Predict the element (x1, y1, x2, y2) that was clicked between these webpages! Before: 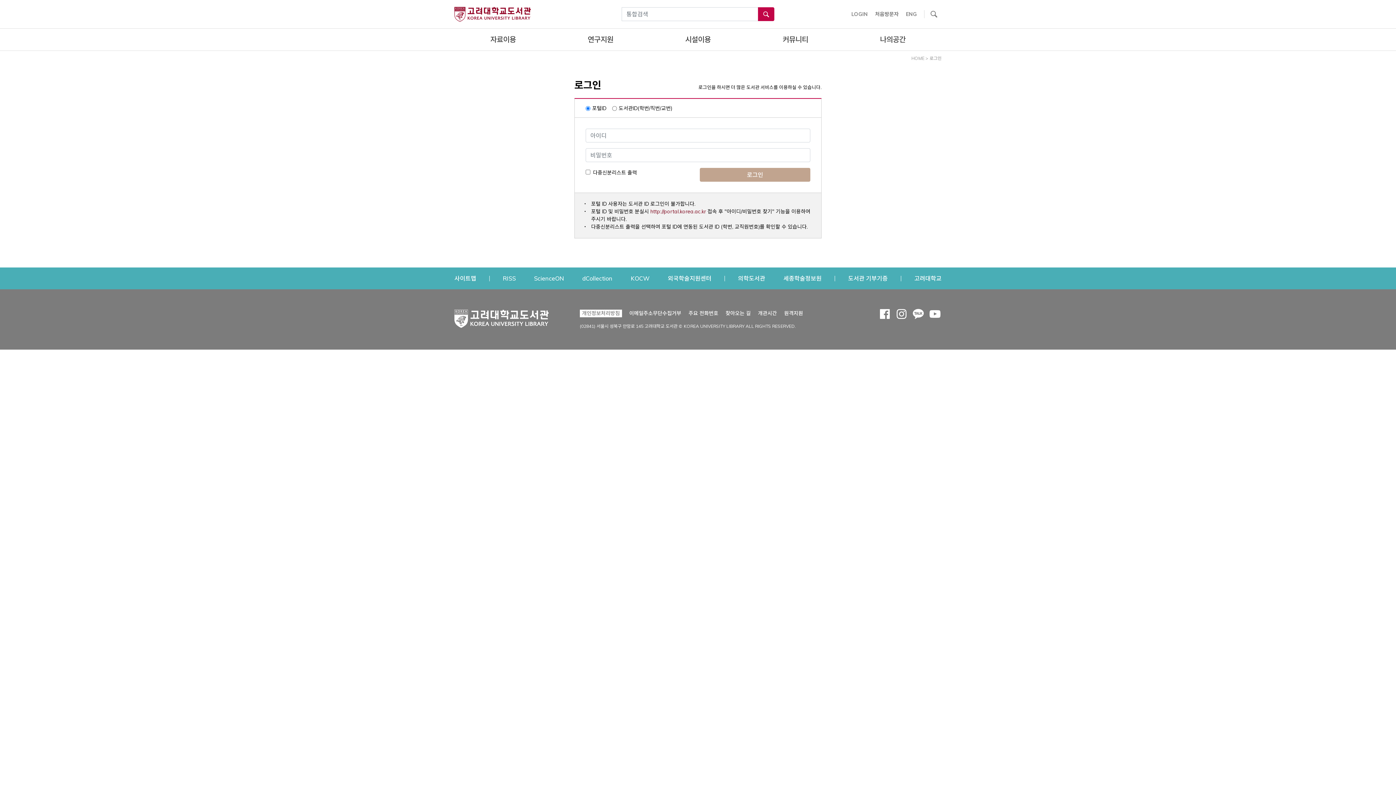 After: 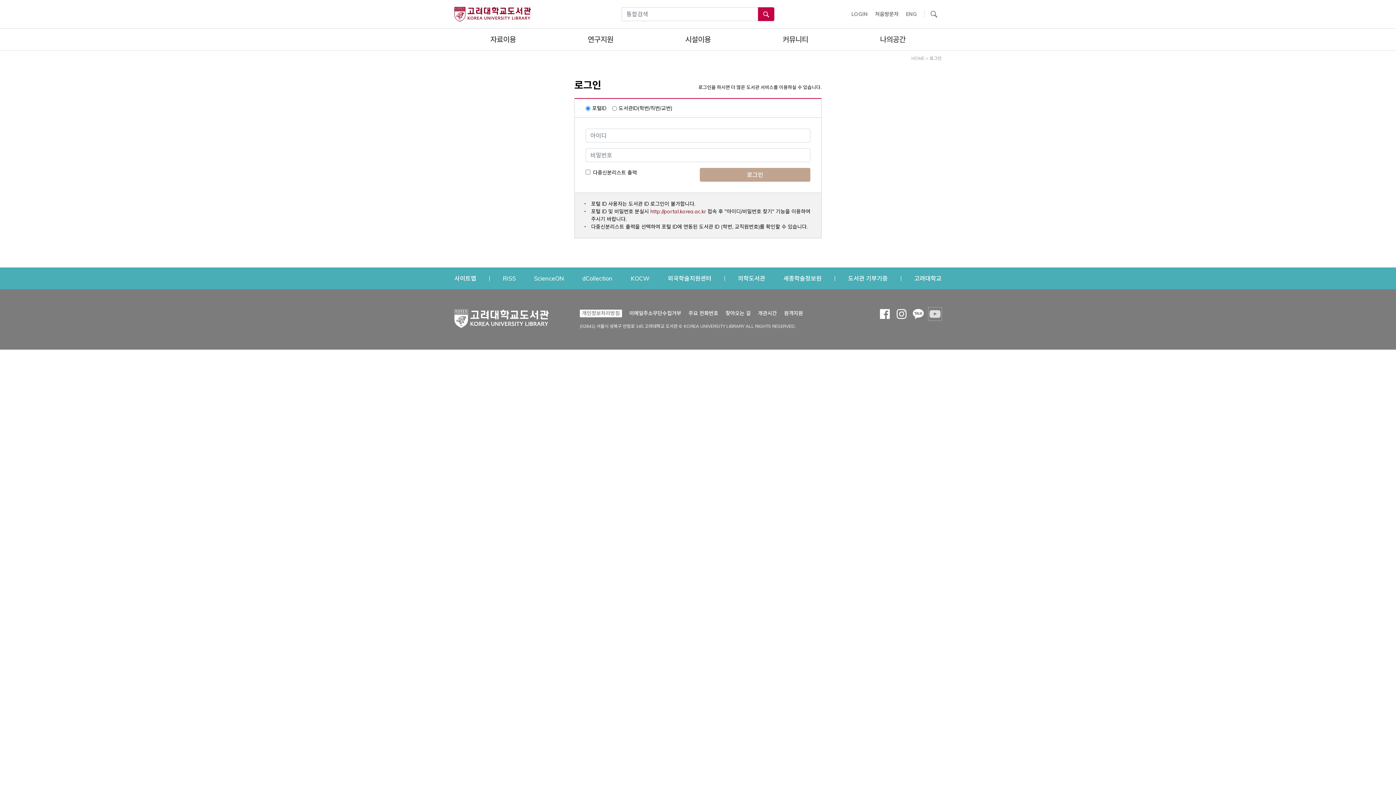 Action: label: Opens a new window bbox: (928, 307, 941, 320)